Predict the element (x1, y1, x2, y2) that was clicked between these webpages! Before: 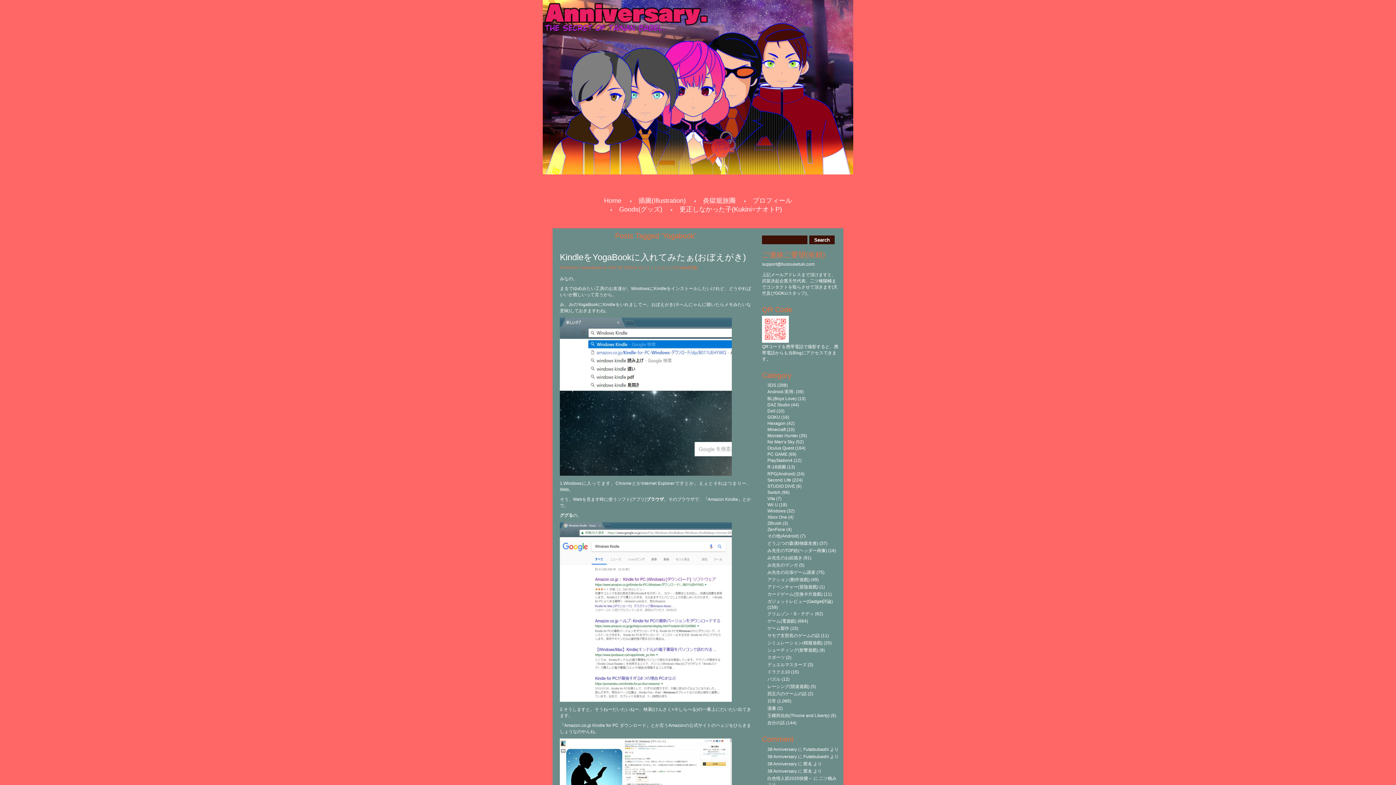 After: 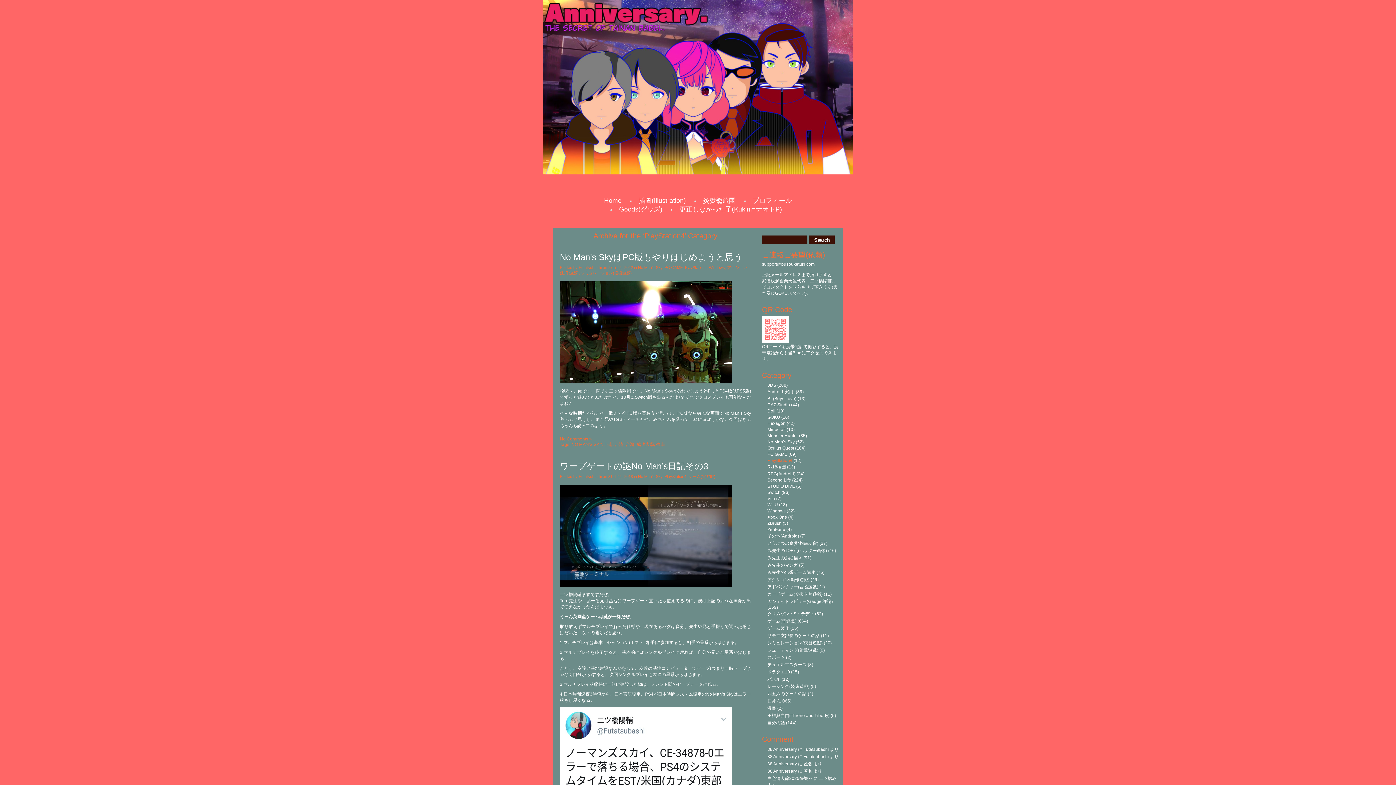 Action: bbox: (767, 458, 792, 463) label: PlayStation4